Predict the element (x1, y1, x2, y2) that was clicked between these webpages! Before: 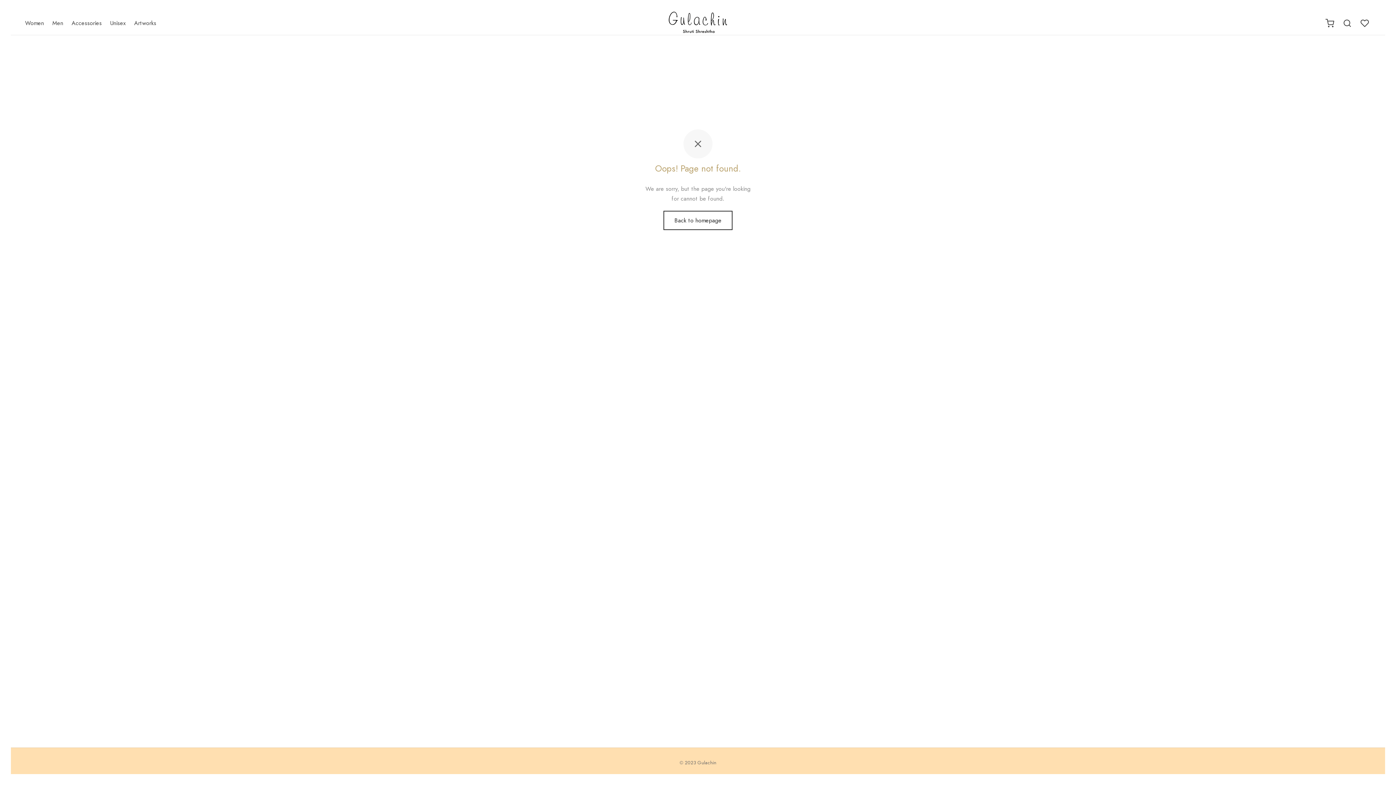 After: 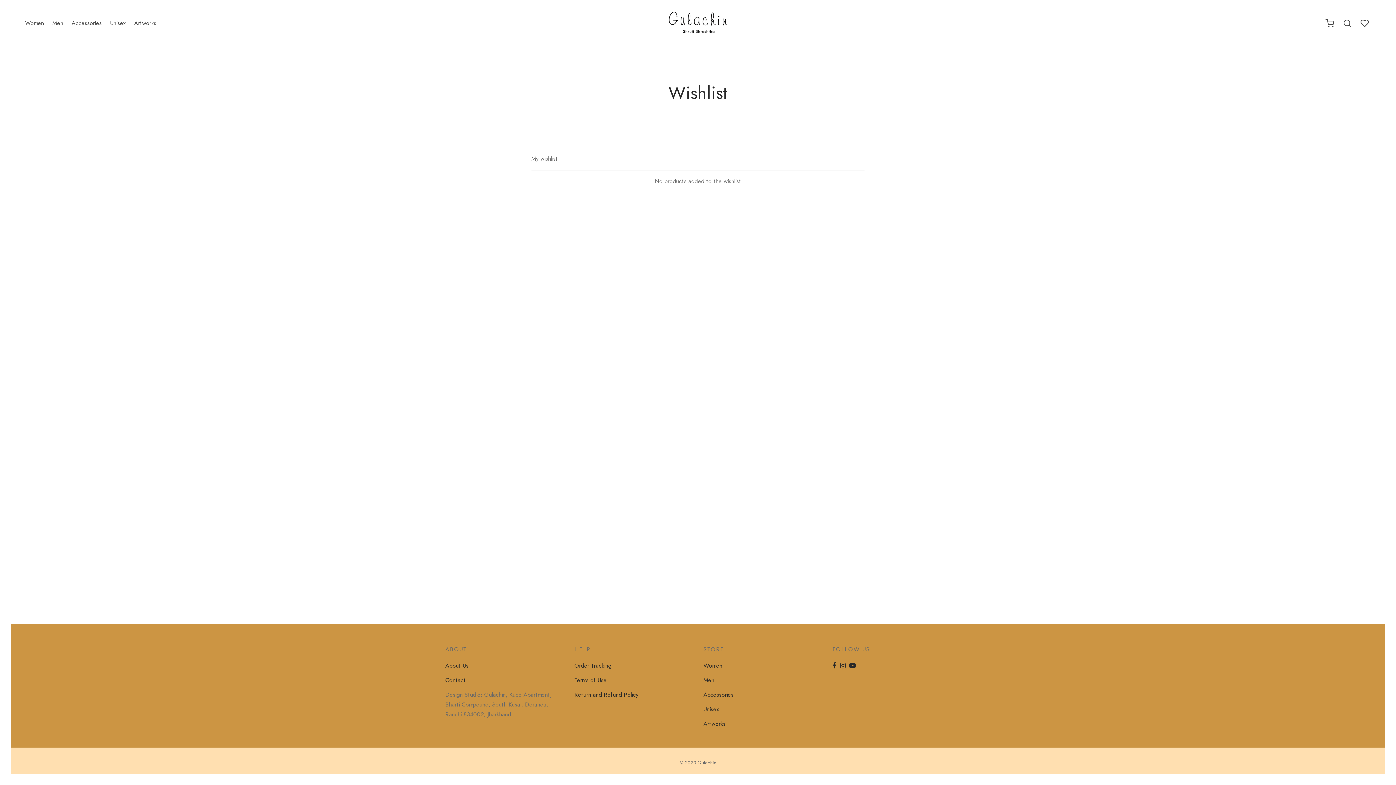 Action: bbox: (1360, 18, 1370, 27)